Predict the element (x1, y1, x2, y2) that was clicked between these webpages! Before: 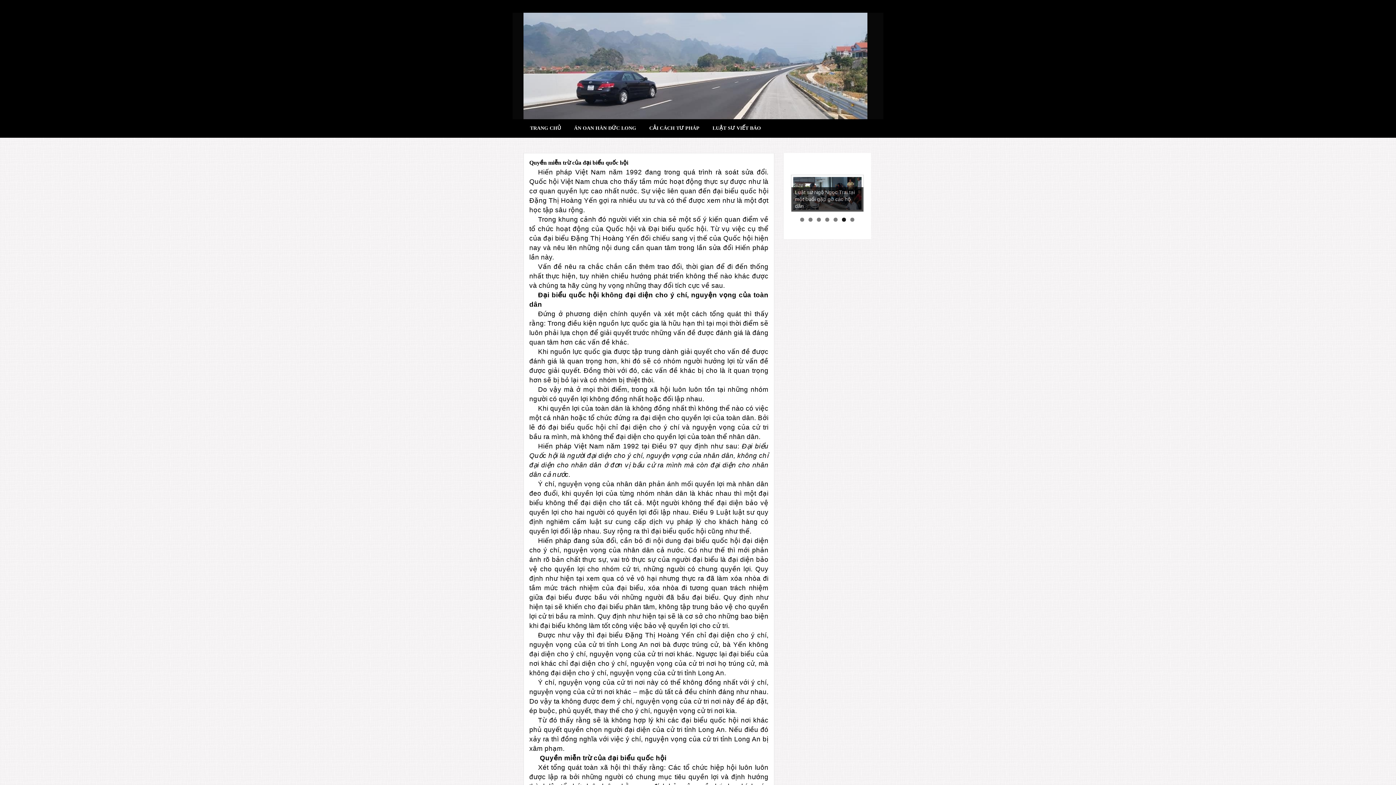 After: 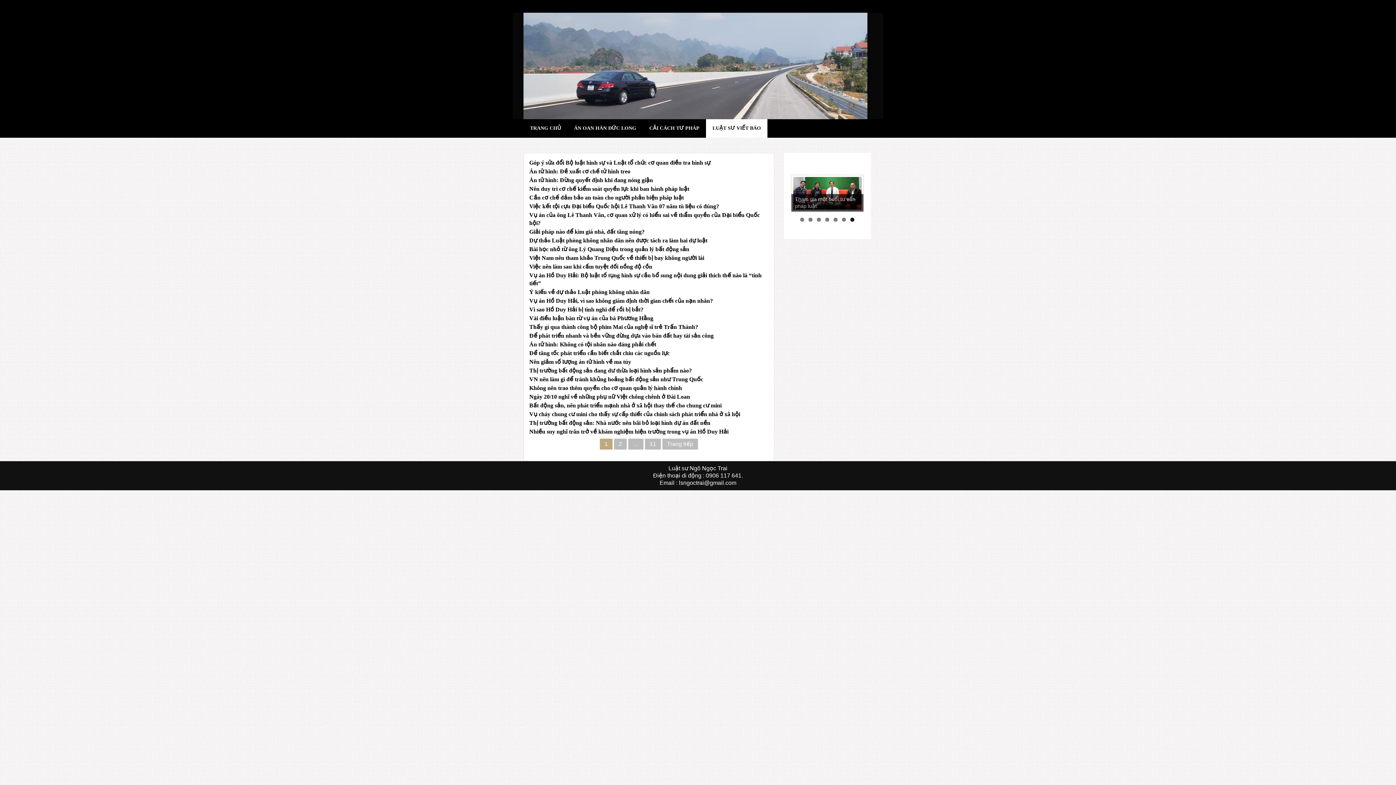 Action: bbox: (706, 119, 767, 137) label: LUẬT SƯ VIẾT BÁO